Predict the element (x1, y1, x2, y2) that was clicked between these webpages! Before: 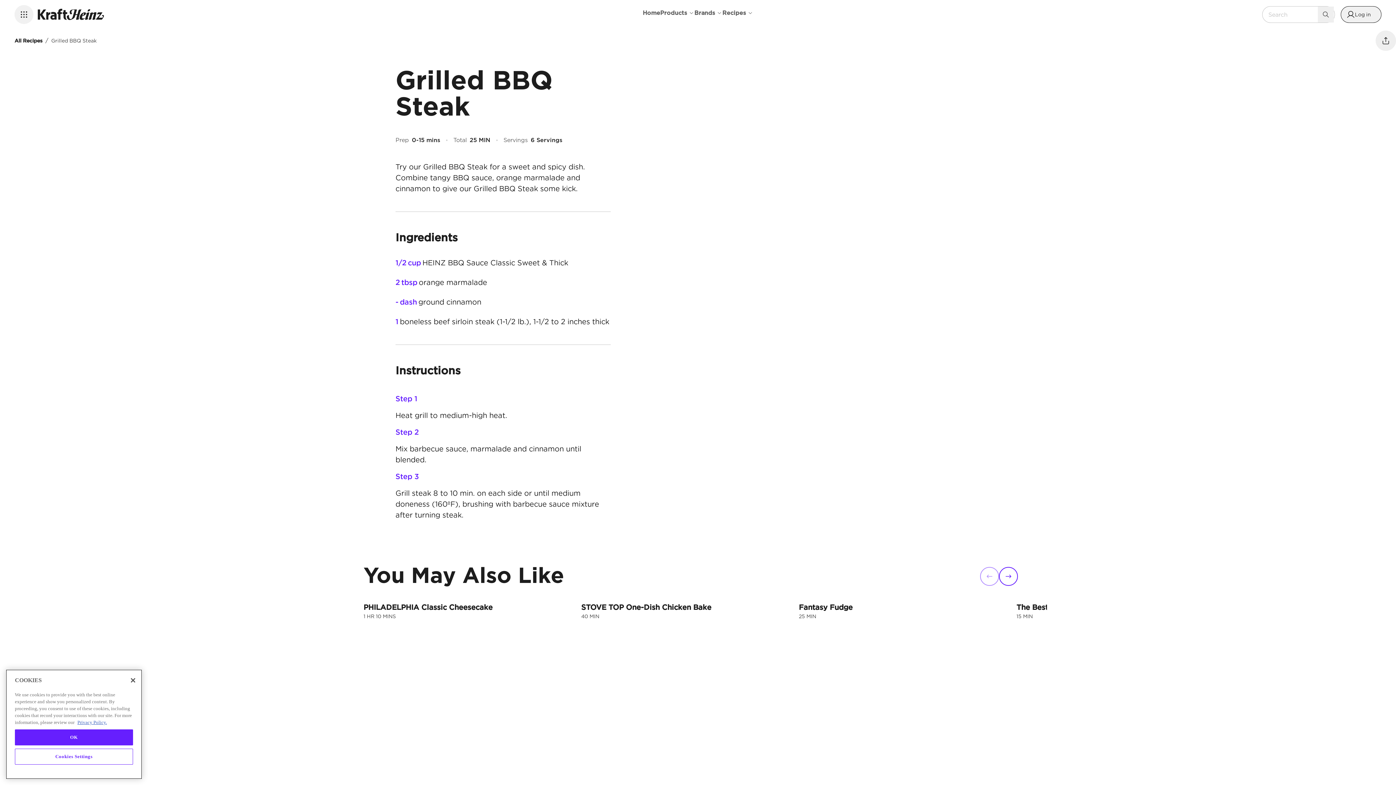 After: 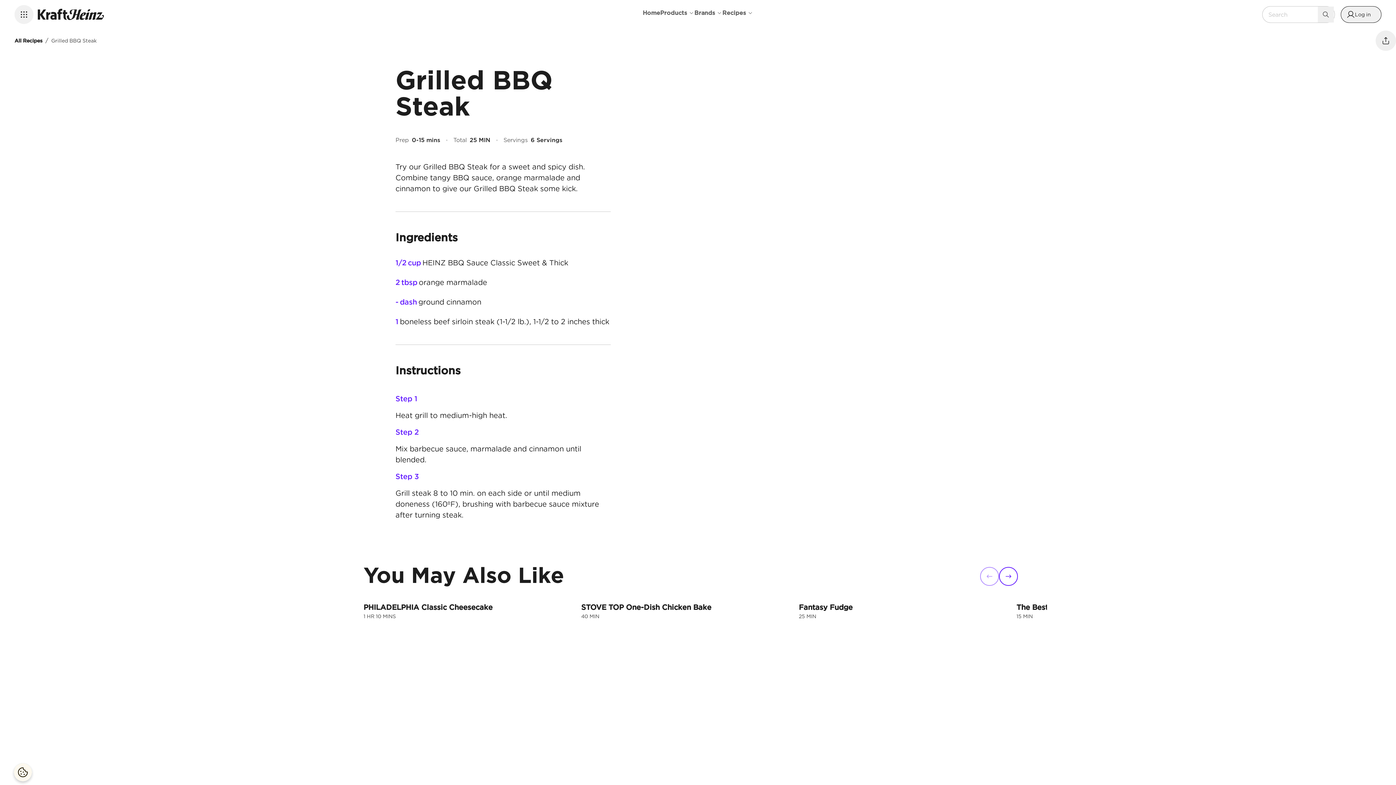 Action: bbox: (125, 694, 141, 710) label: Close